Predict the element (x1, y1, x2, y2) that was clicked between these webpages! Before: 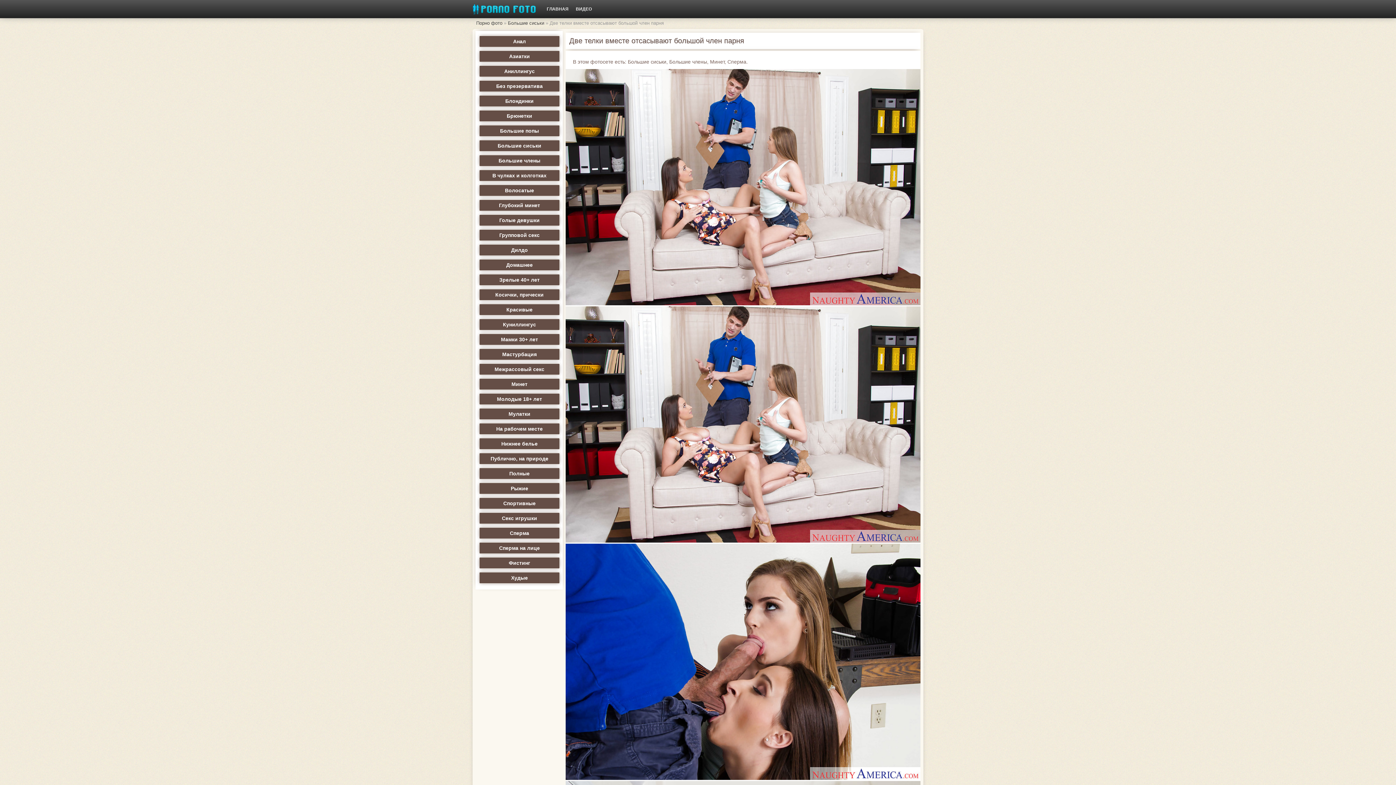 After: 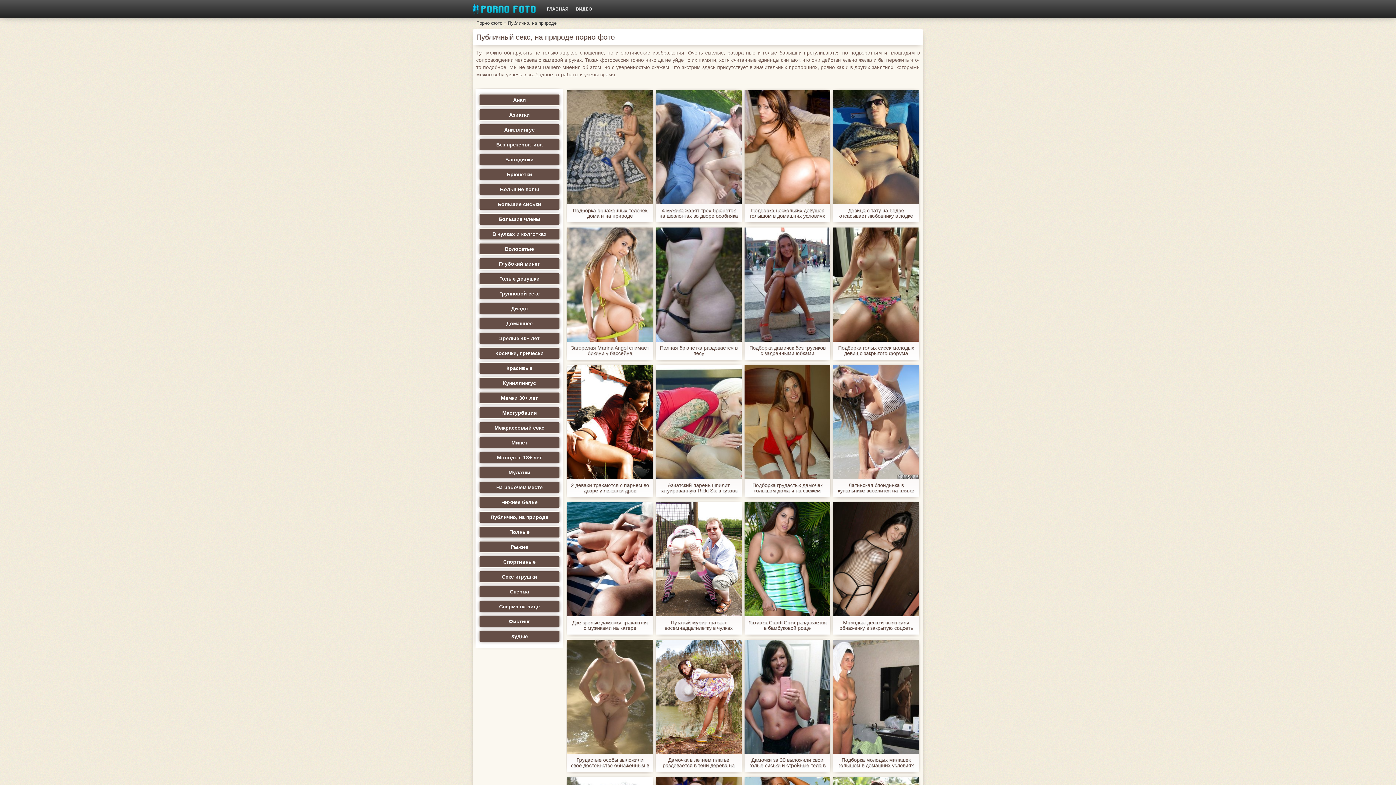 Action: label: Публично, на природе bbox: (479, 453, 560, 464)